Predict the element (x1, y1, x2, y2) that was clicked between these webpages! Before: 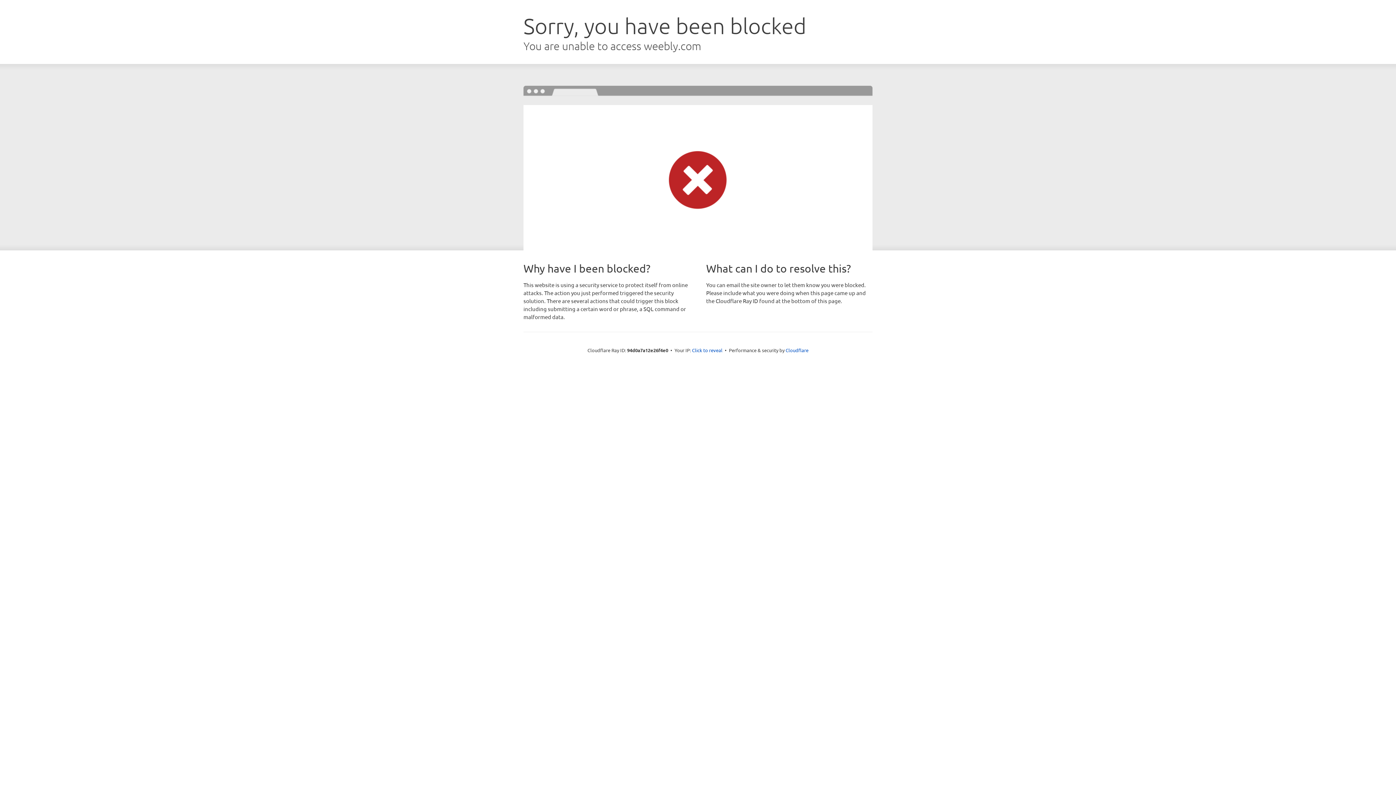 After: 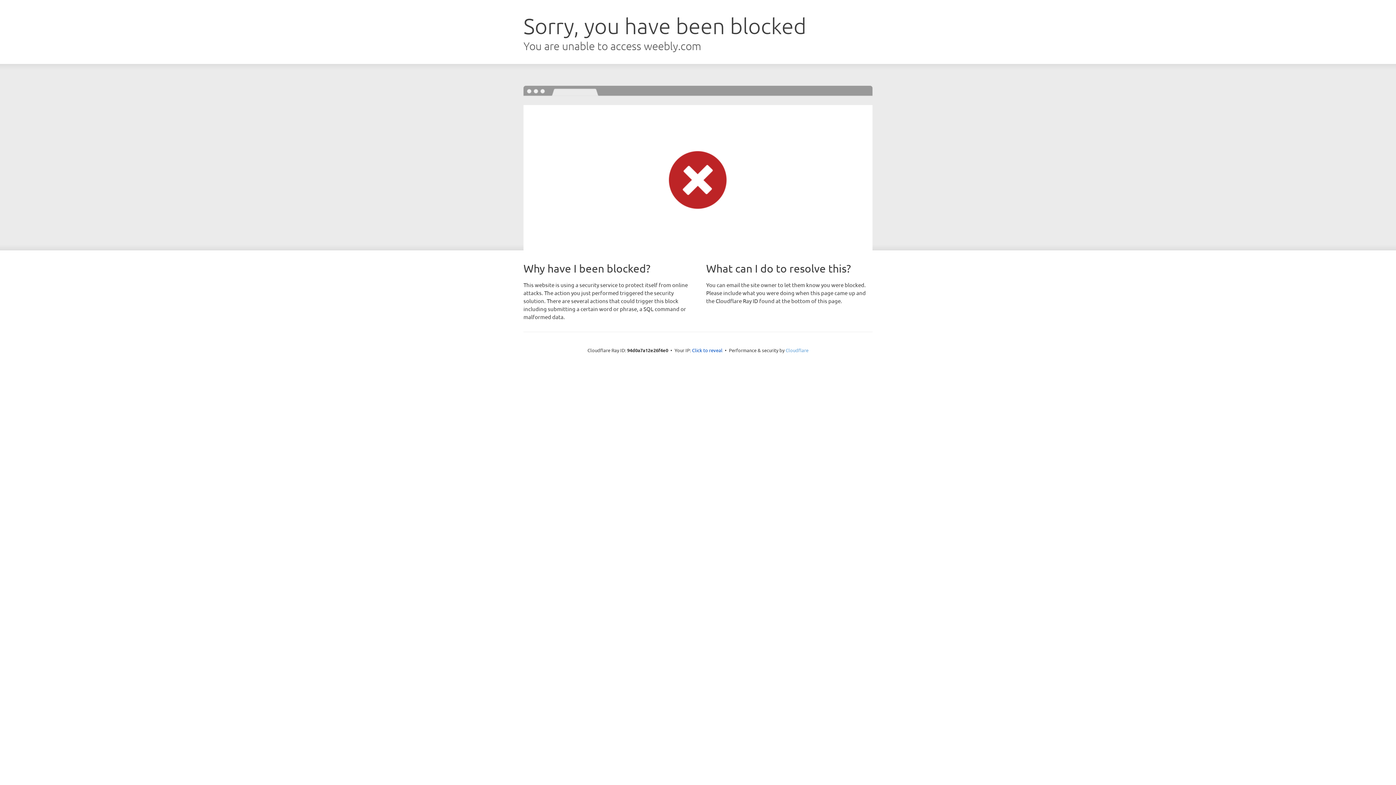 Action: label: Cloudflare bbox: (785, 347, 808, 353)